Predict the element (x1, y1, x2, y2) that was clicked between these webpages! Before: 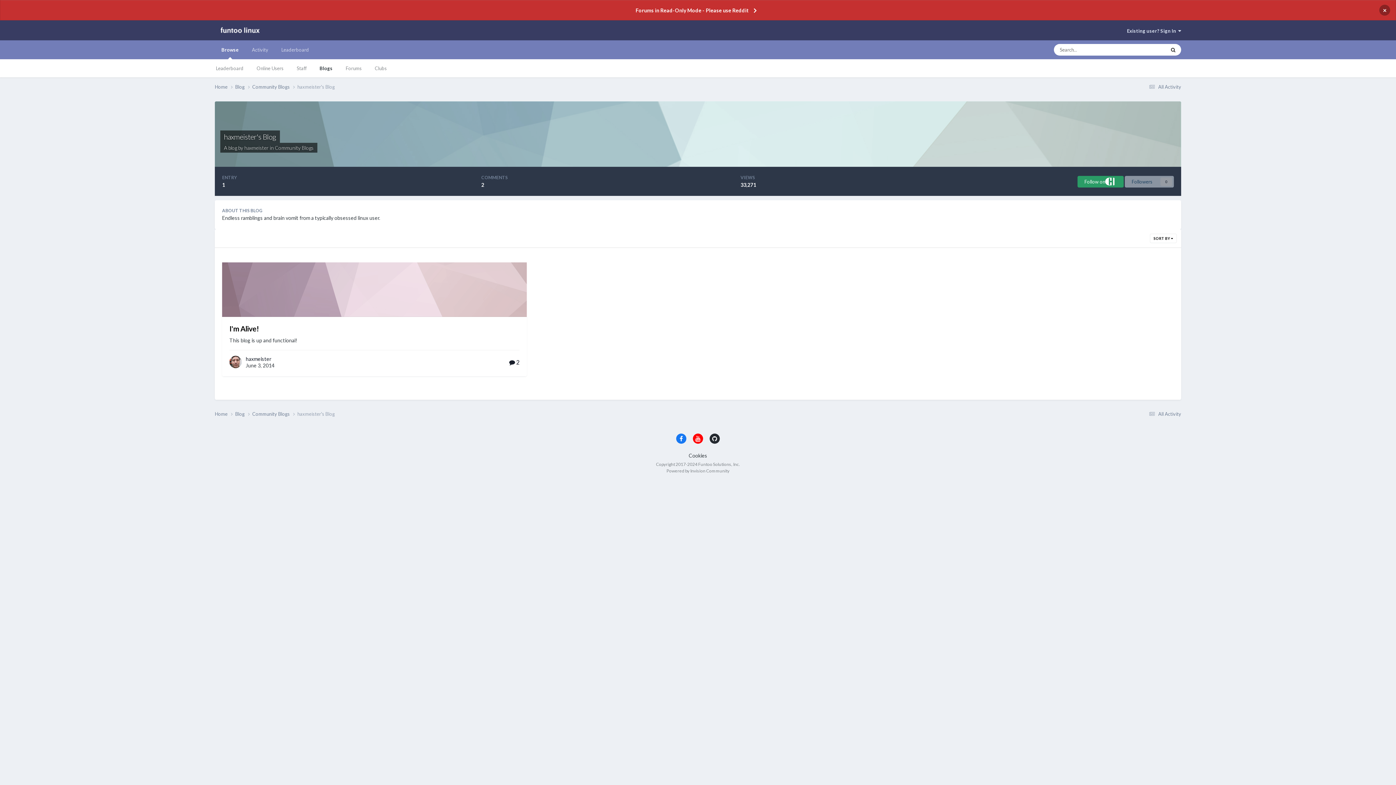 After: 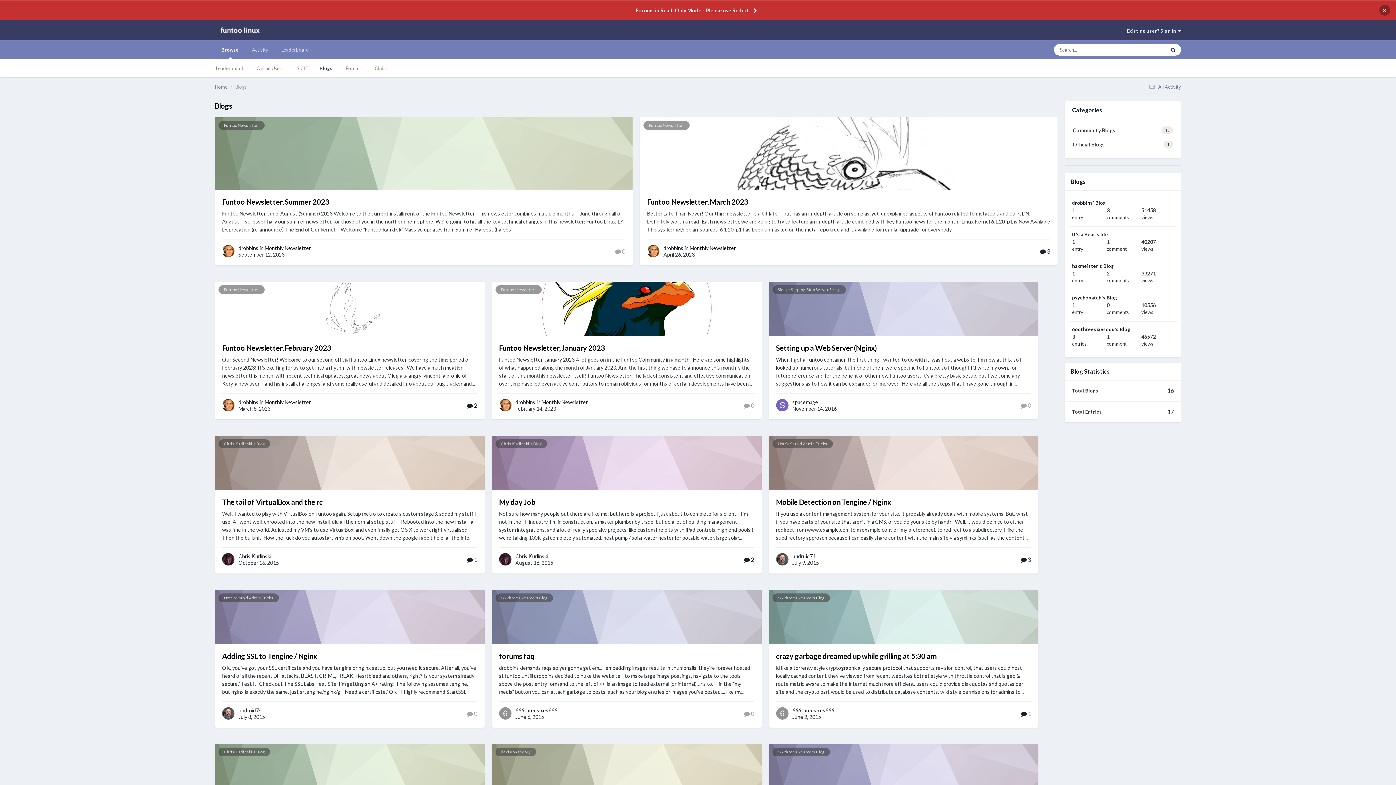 Action: bbox: (235, 83, 252, 90) label: Blog 